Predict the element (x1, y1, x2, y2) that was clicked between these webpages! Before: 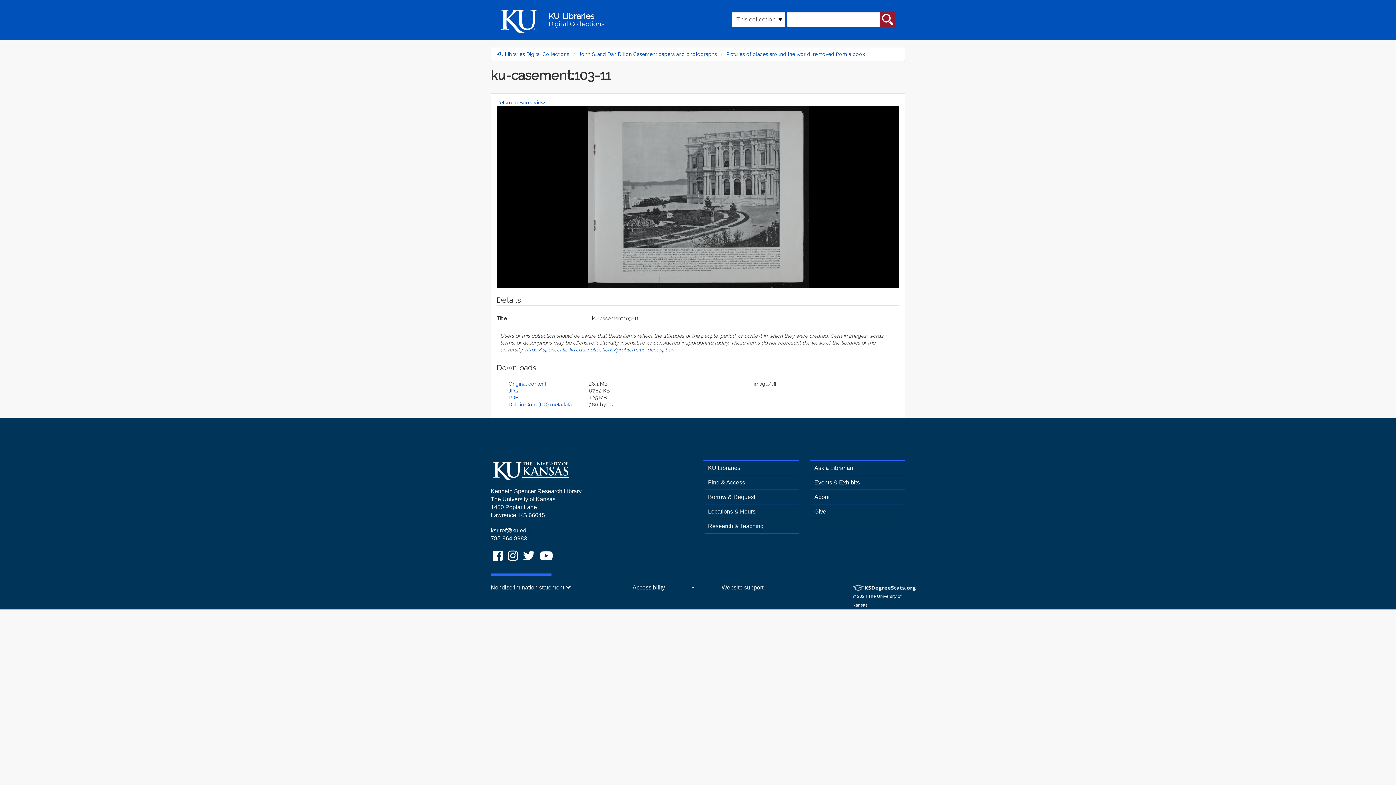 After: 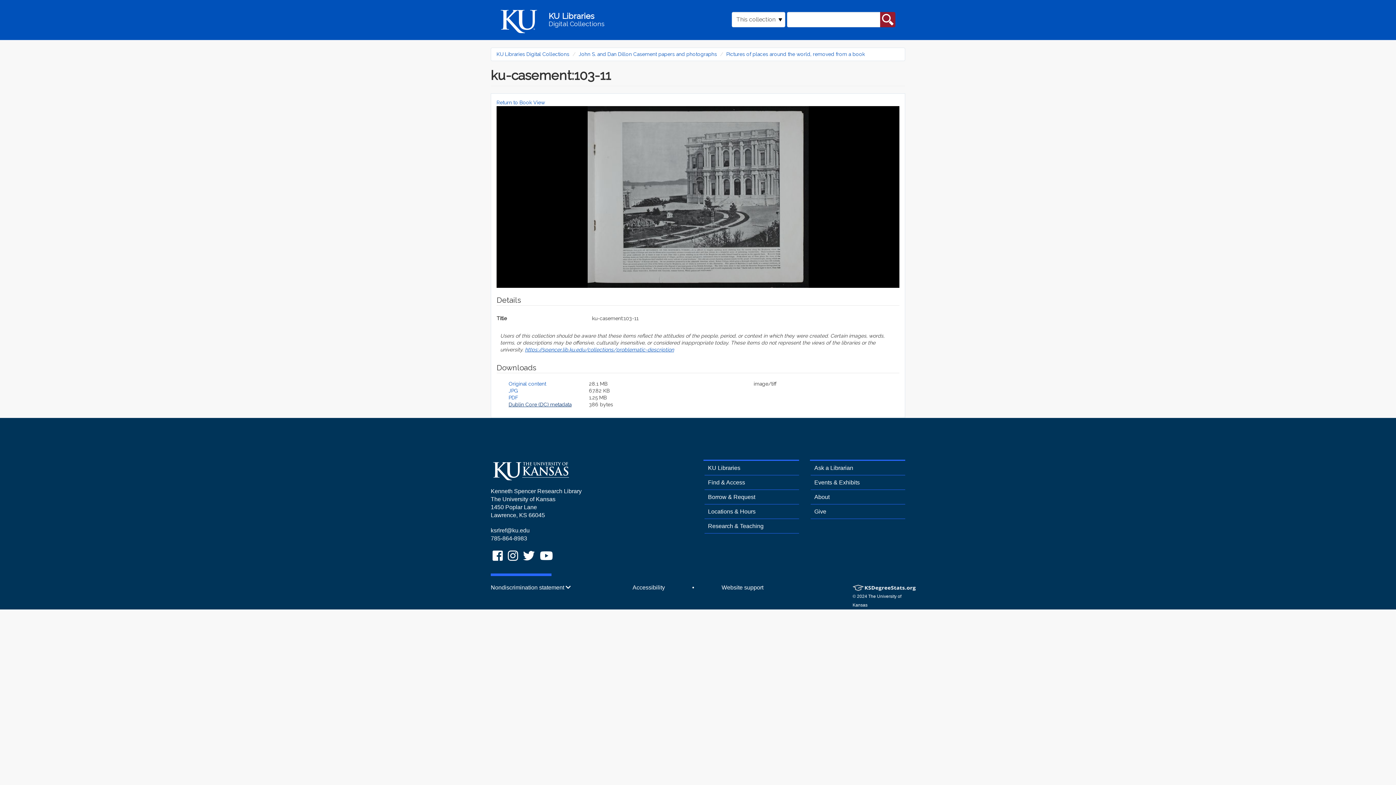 Action: label: Dublin Core (DC) metadata bbox: (508, 401, 571, 407)